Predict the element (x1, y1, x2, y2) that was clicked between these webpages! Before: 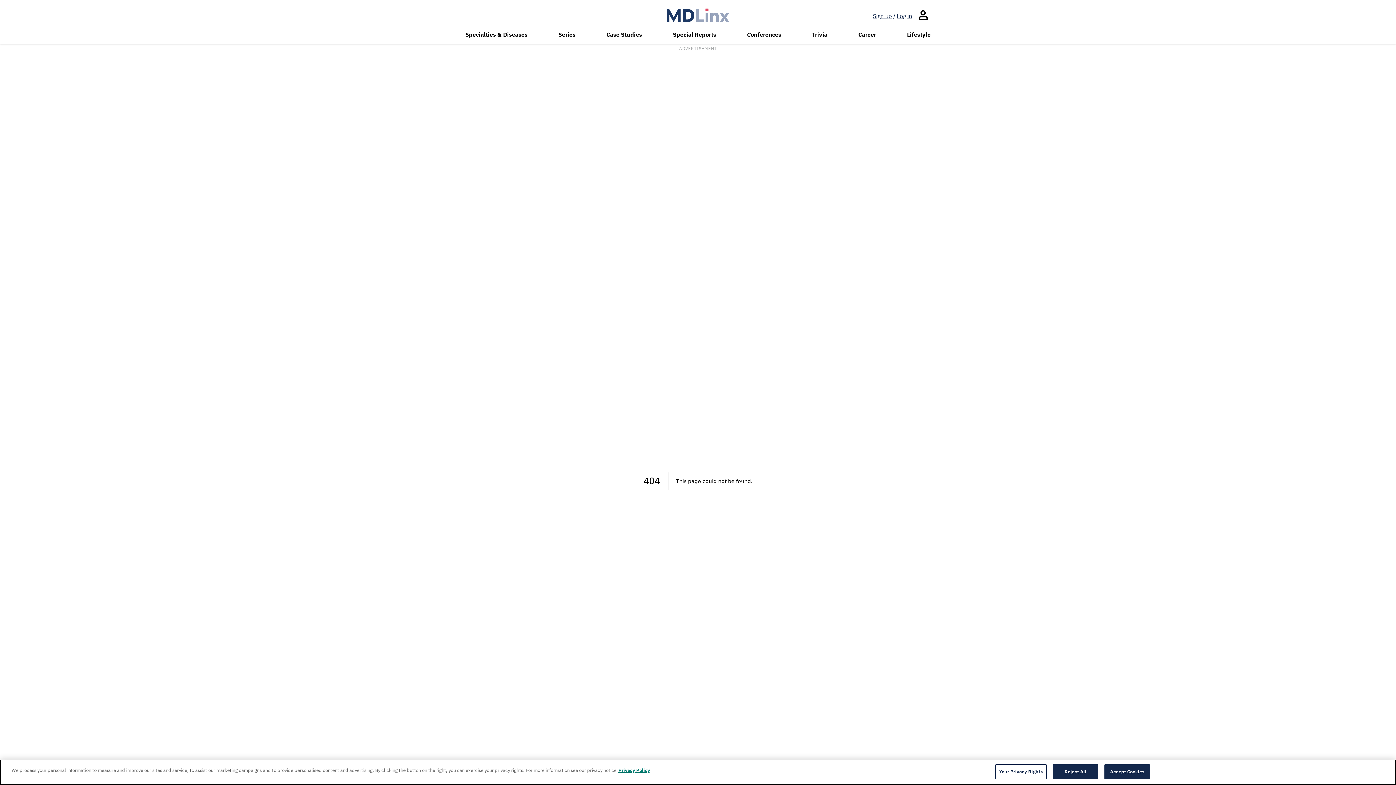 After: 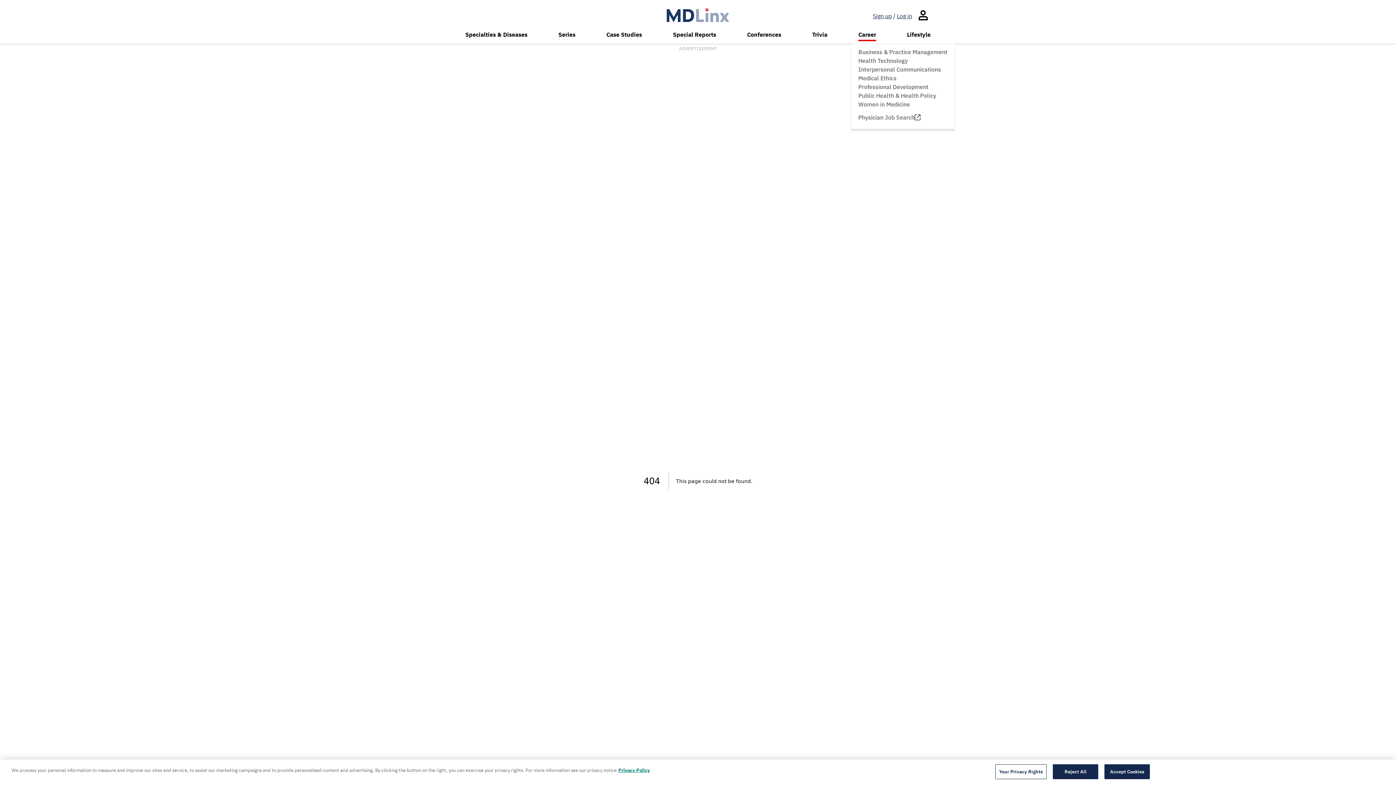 Action: bbox: (858, 30, 876, 38) label: Career